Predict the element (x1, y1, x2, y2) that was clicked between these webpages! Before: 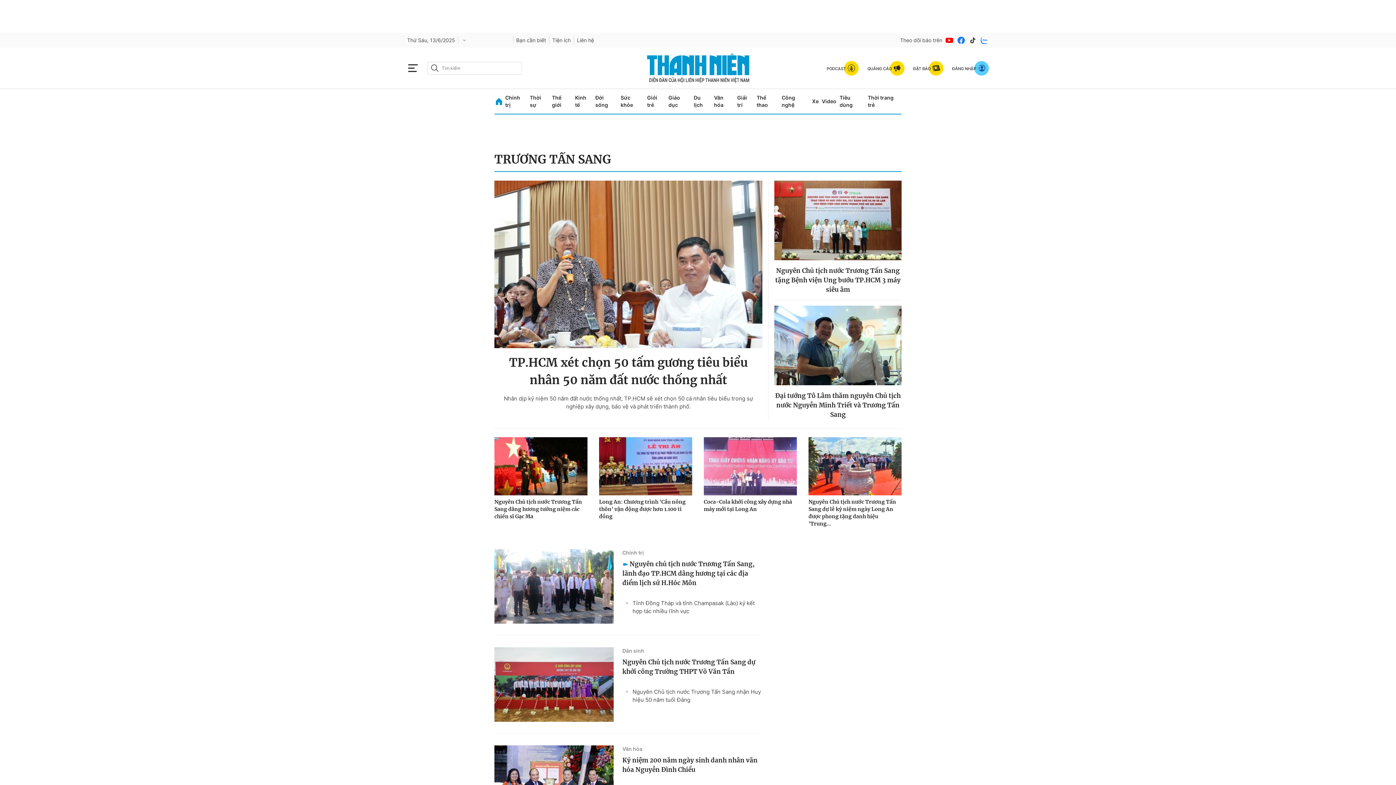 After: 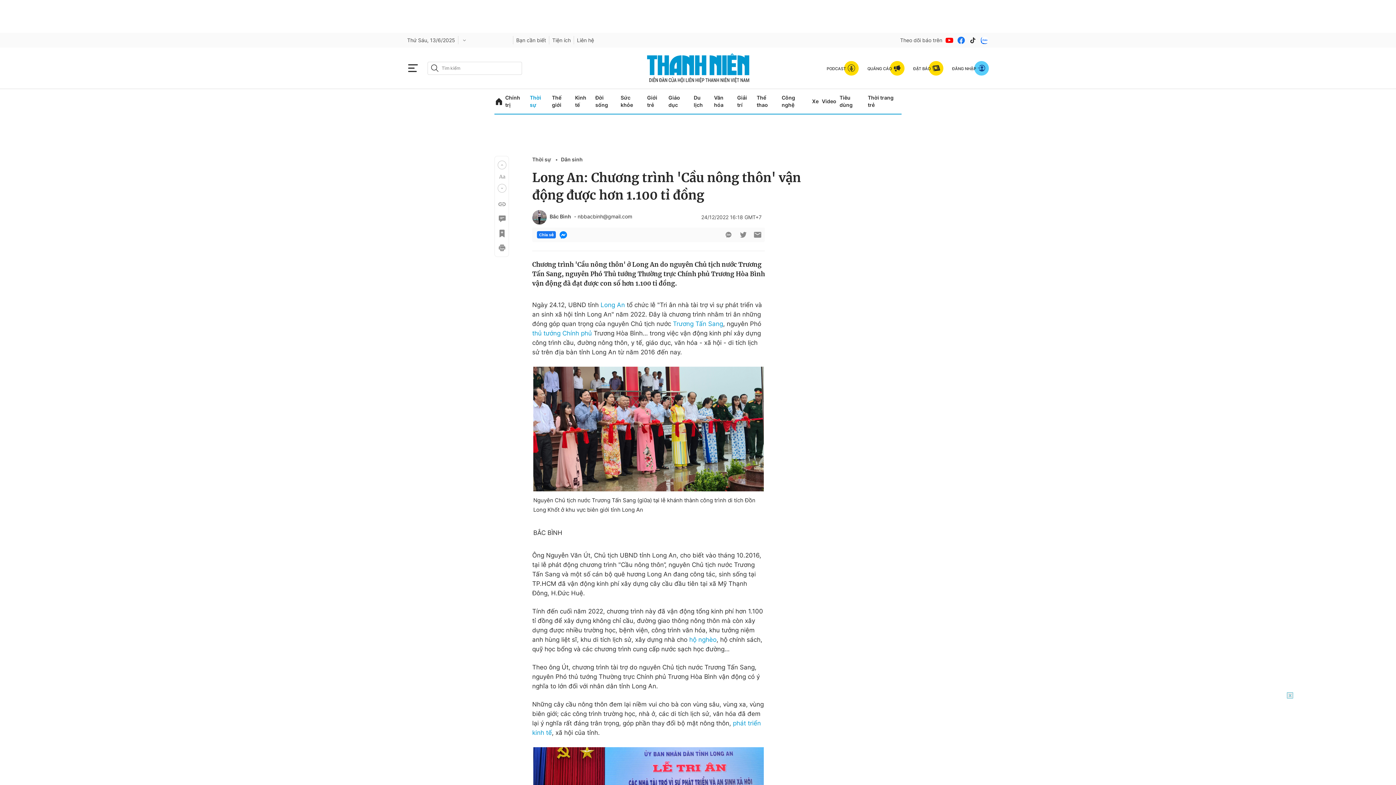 Action: bbox: (599, 437, 692, 495)